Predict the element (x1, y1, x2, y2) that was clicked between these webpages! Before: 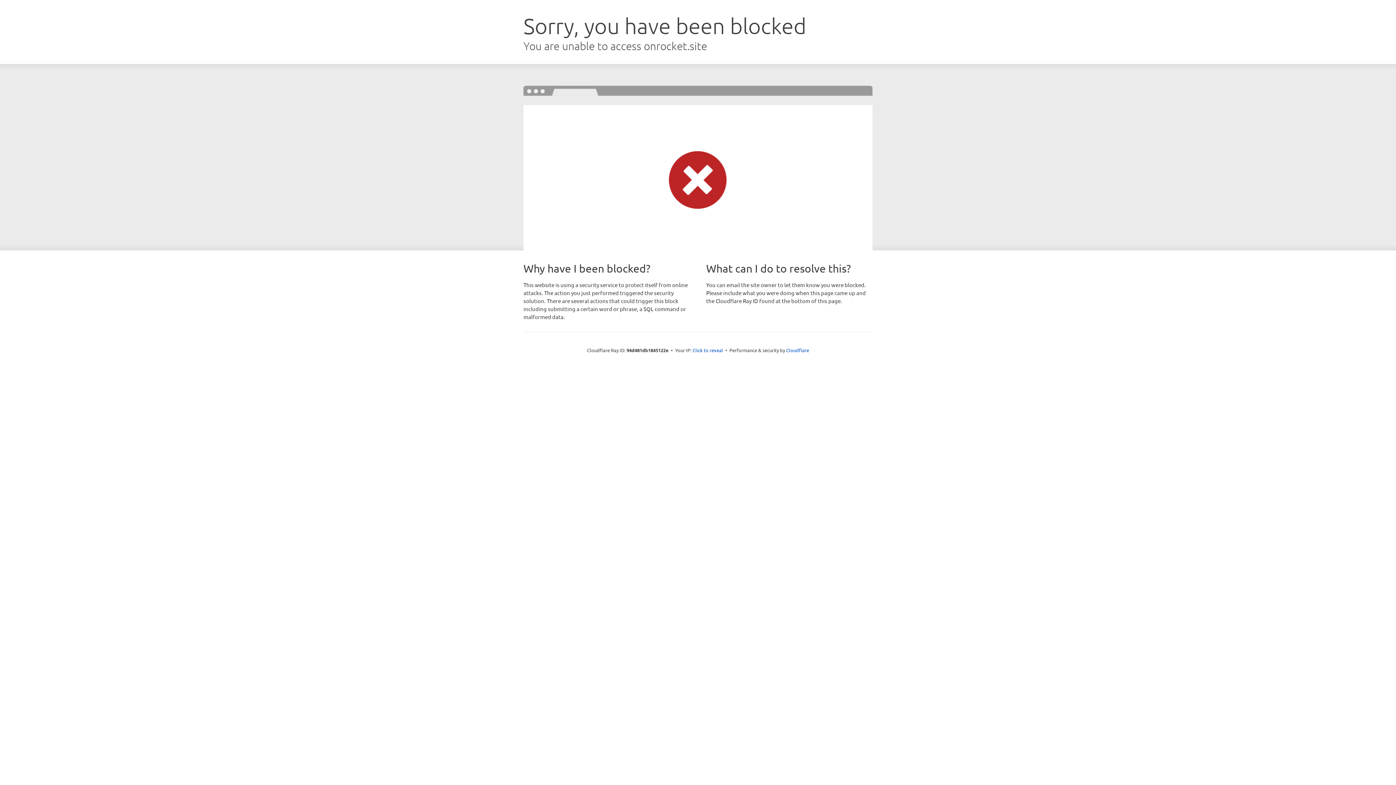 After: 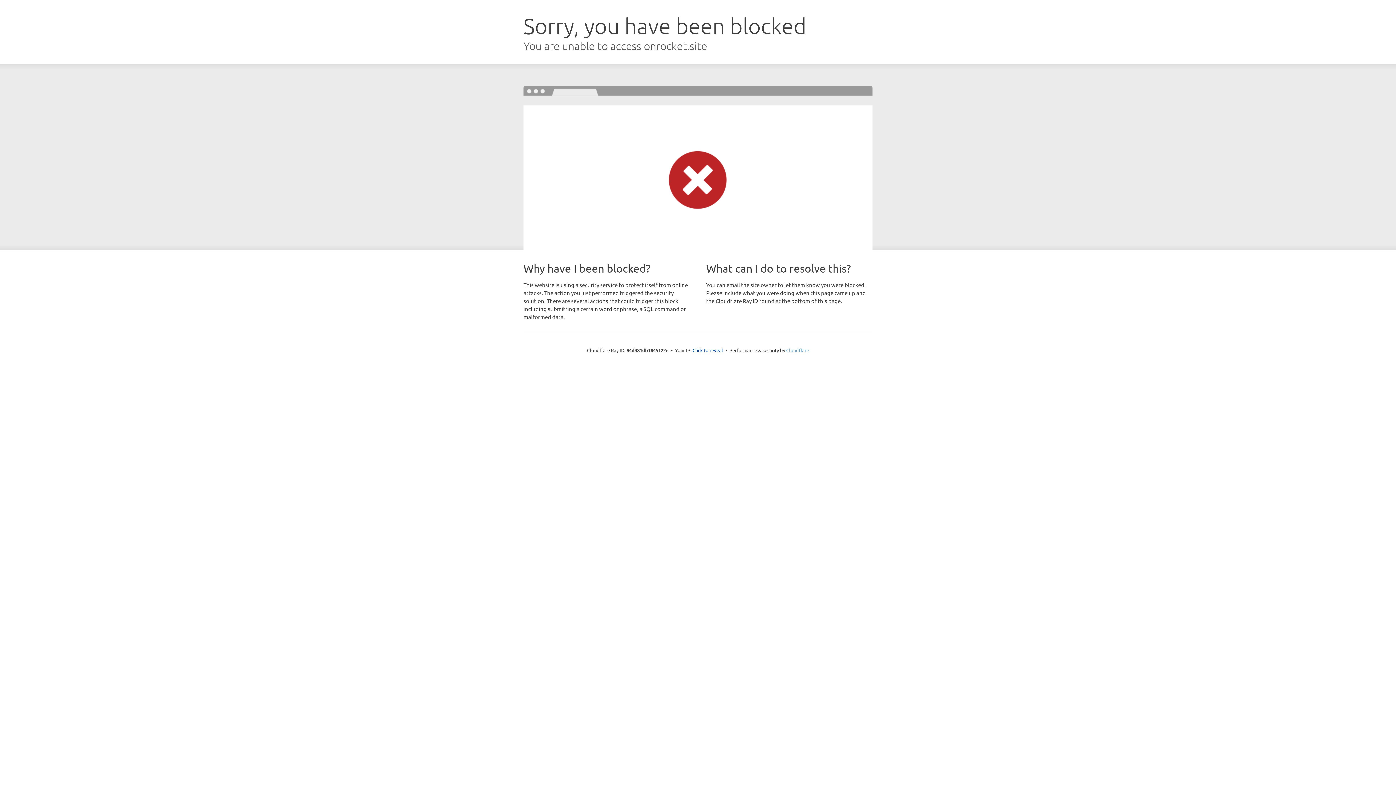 Action: bbox: (786, 347, 809, 353) label: Cloudflare